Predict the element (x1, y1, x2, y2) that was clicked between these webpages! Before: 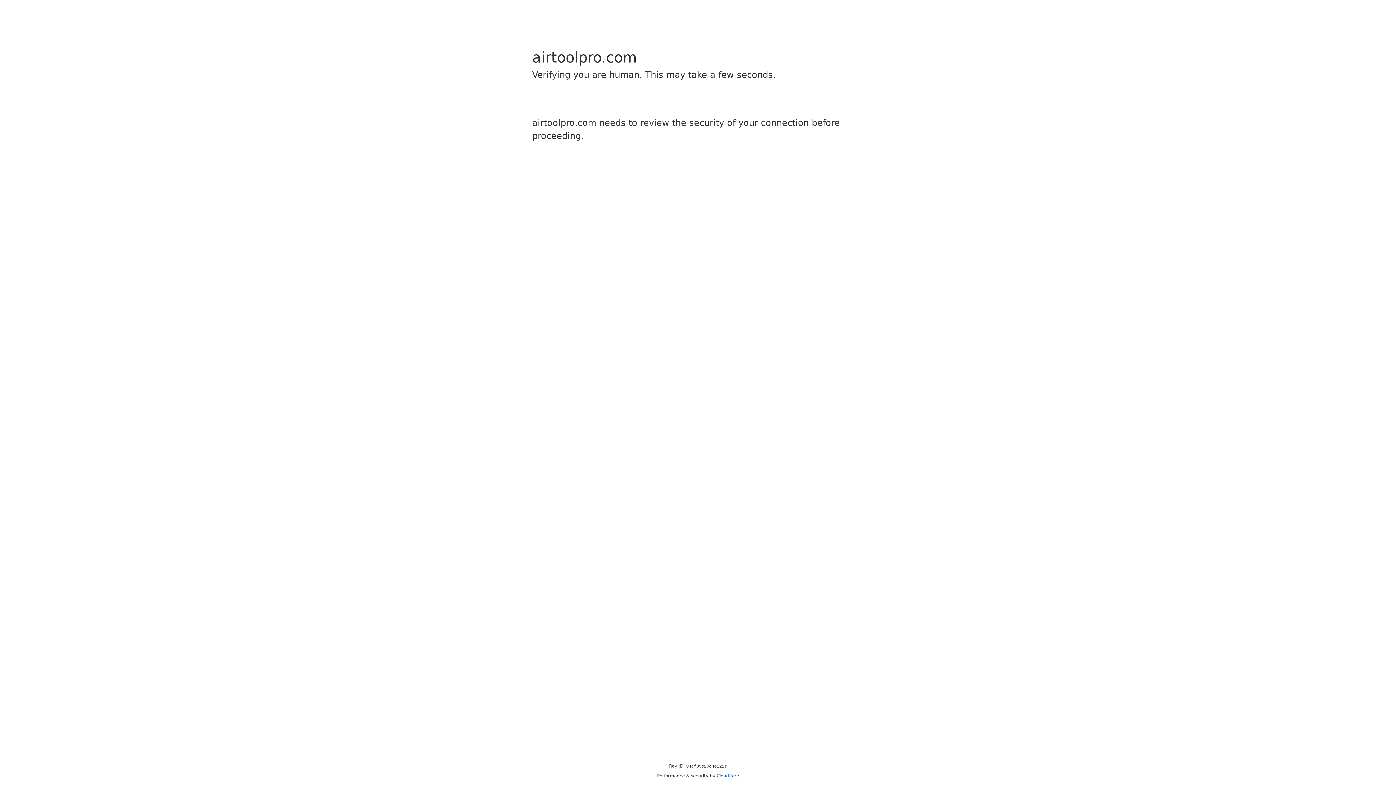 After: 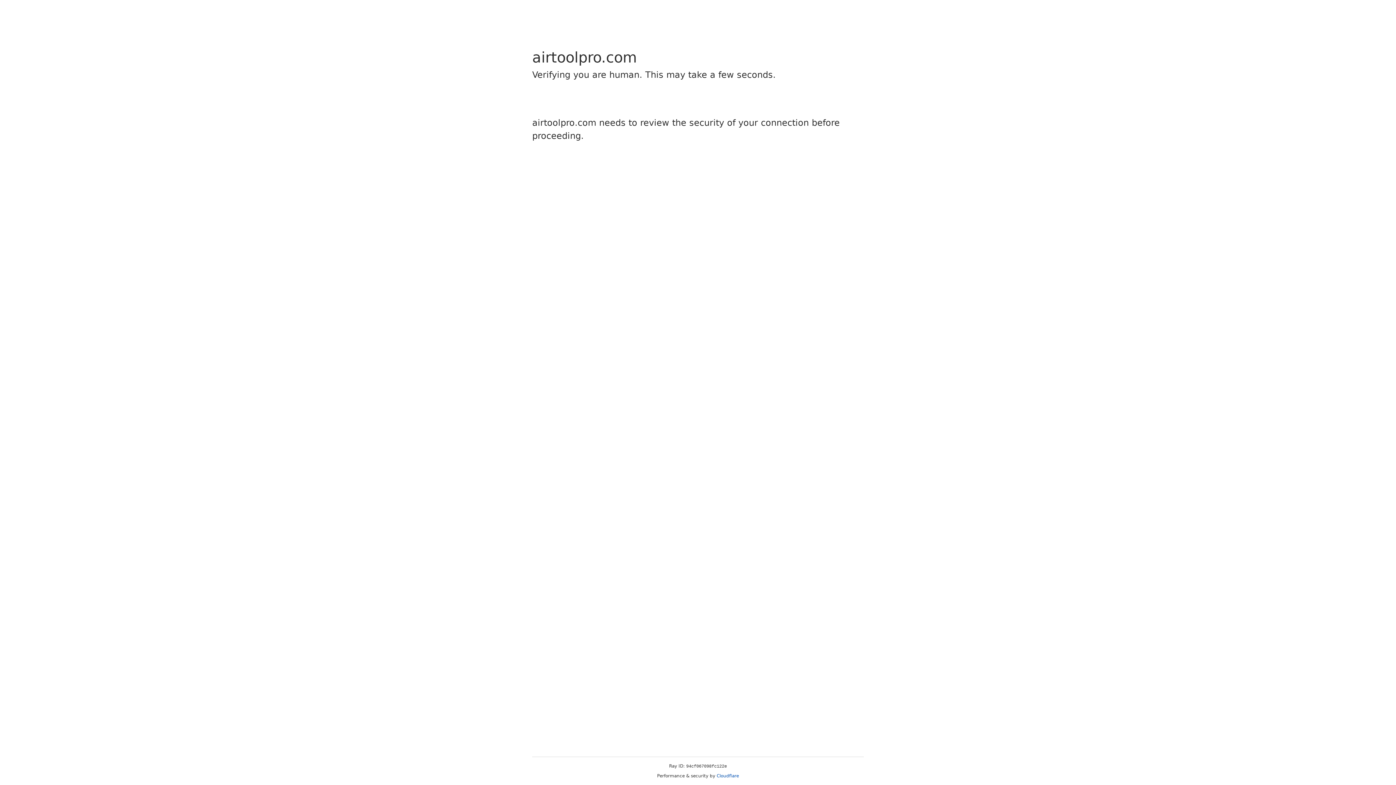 Action: label: Cloudflare bbox: (716, 773, 739, 778)